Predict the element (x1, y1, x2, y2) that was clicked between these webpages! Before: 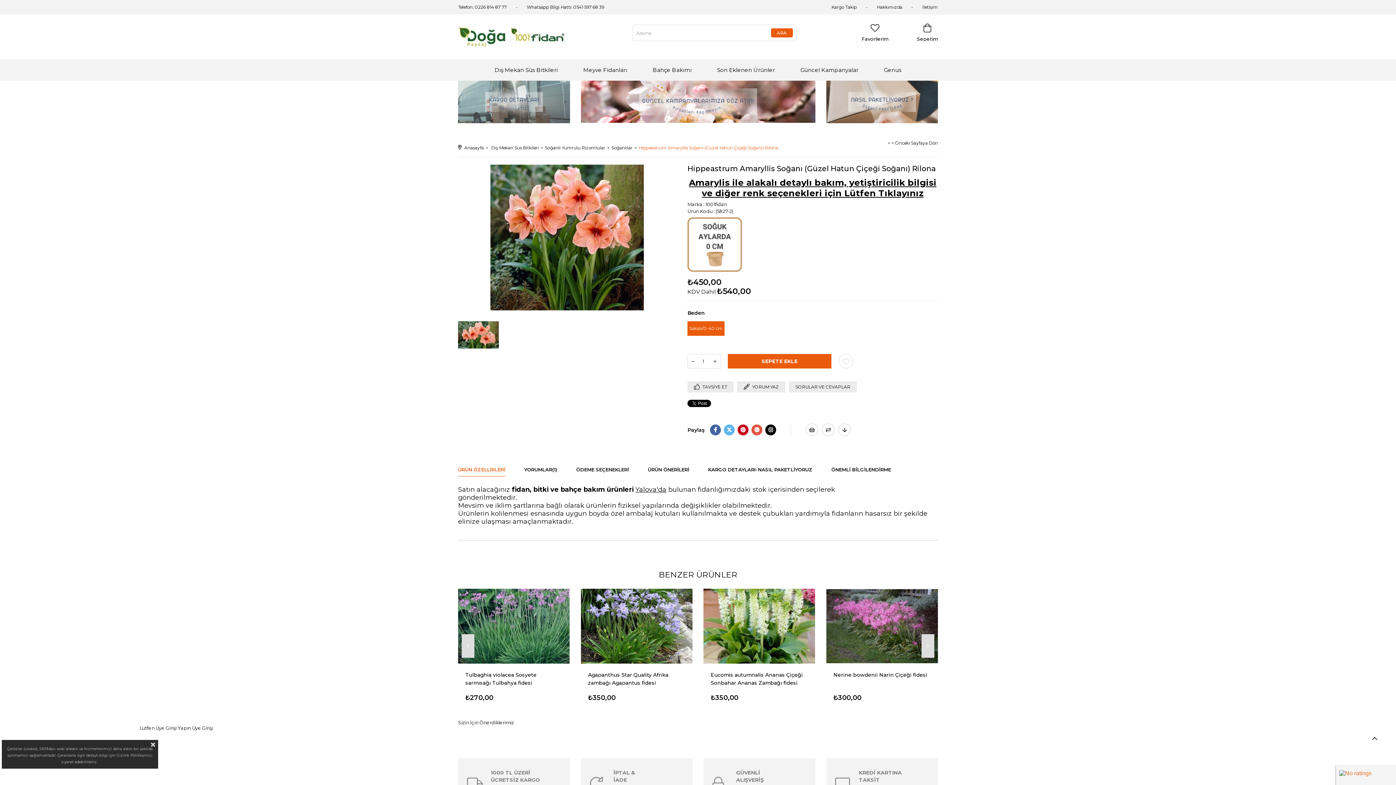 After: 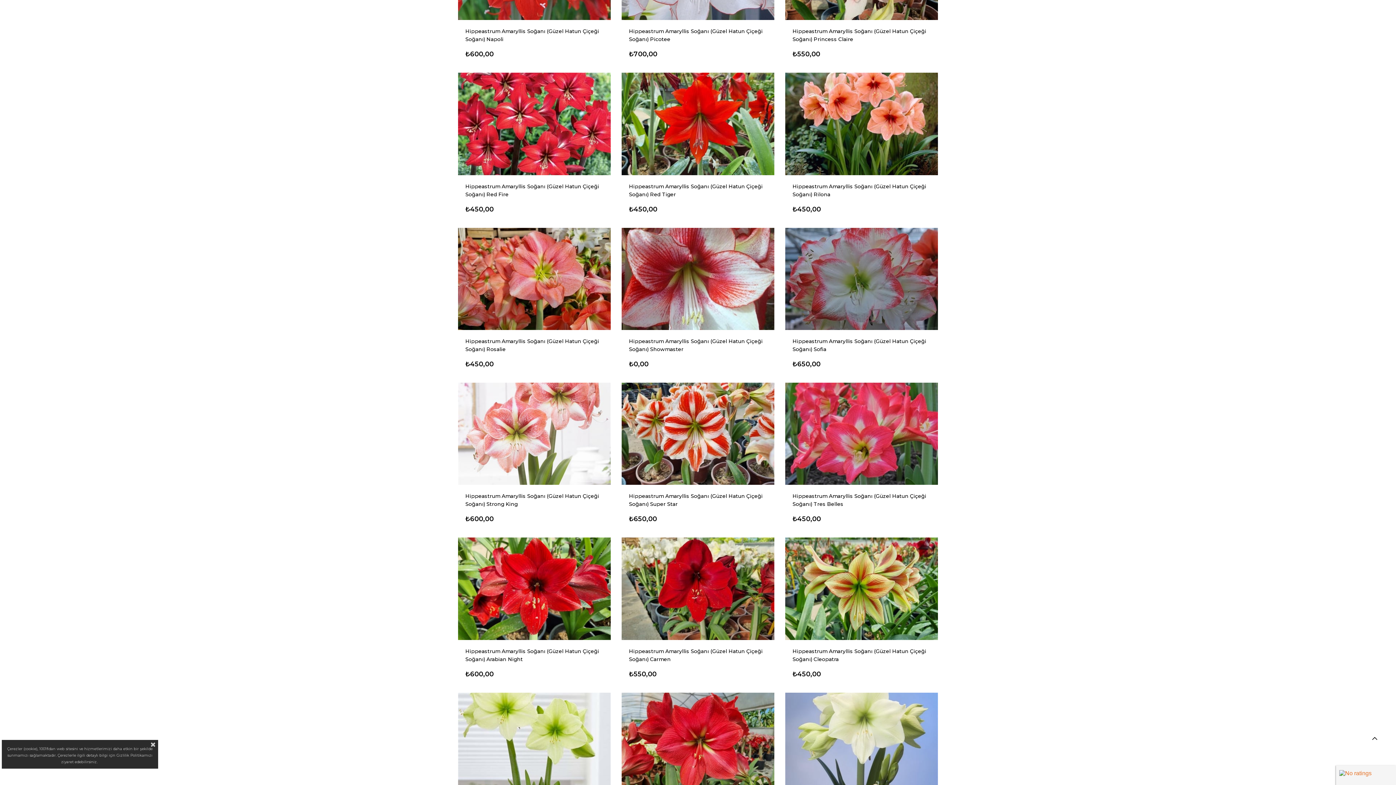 Action: label: Soğanlılar bbox: (611, 139, 632, 157)